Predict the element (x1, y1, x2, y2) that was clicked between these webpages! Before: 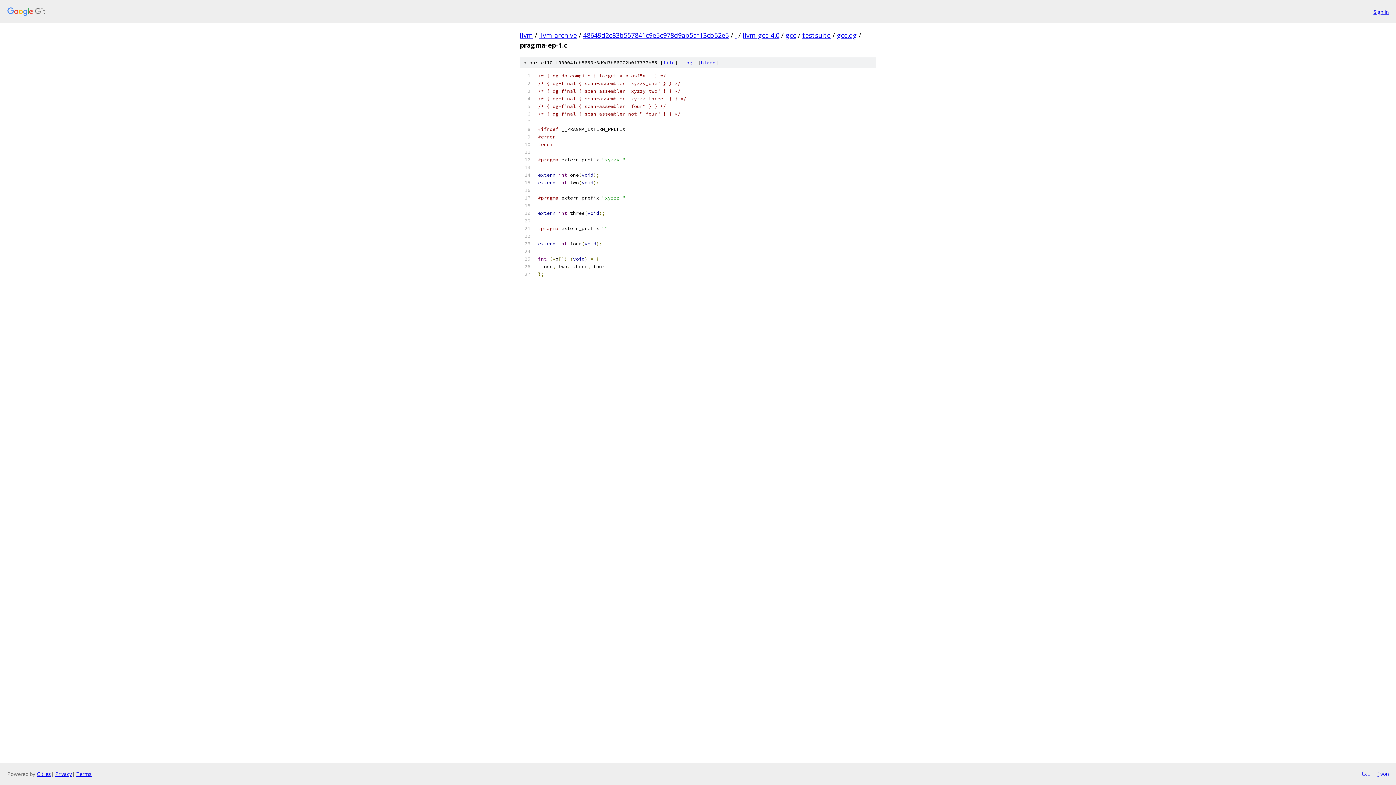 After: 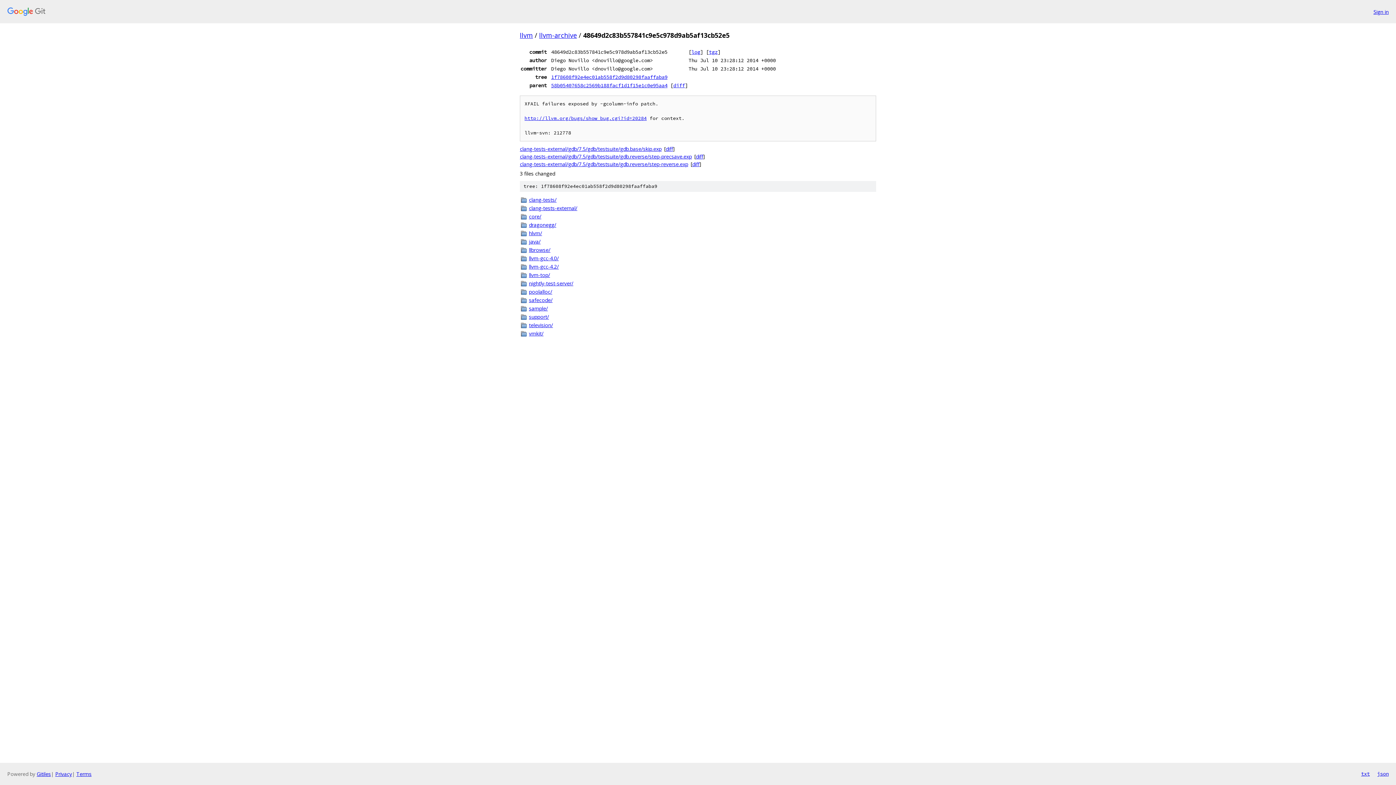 Action: label: 48649d2c83b557841c9e5c978d9ab5af13cb52e5 bbox: (583, 30, 729, 39)